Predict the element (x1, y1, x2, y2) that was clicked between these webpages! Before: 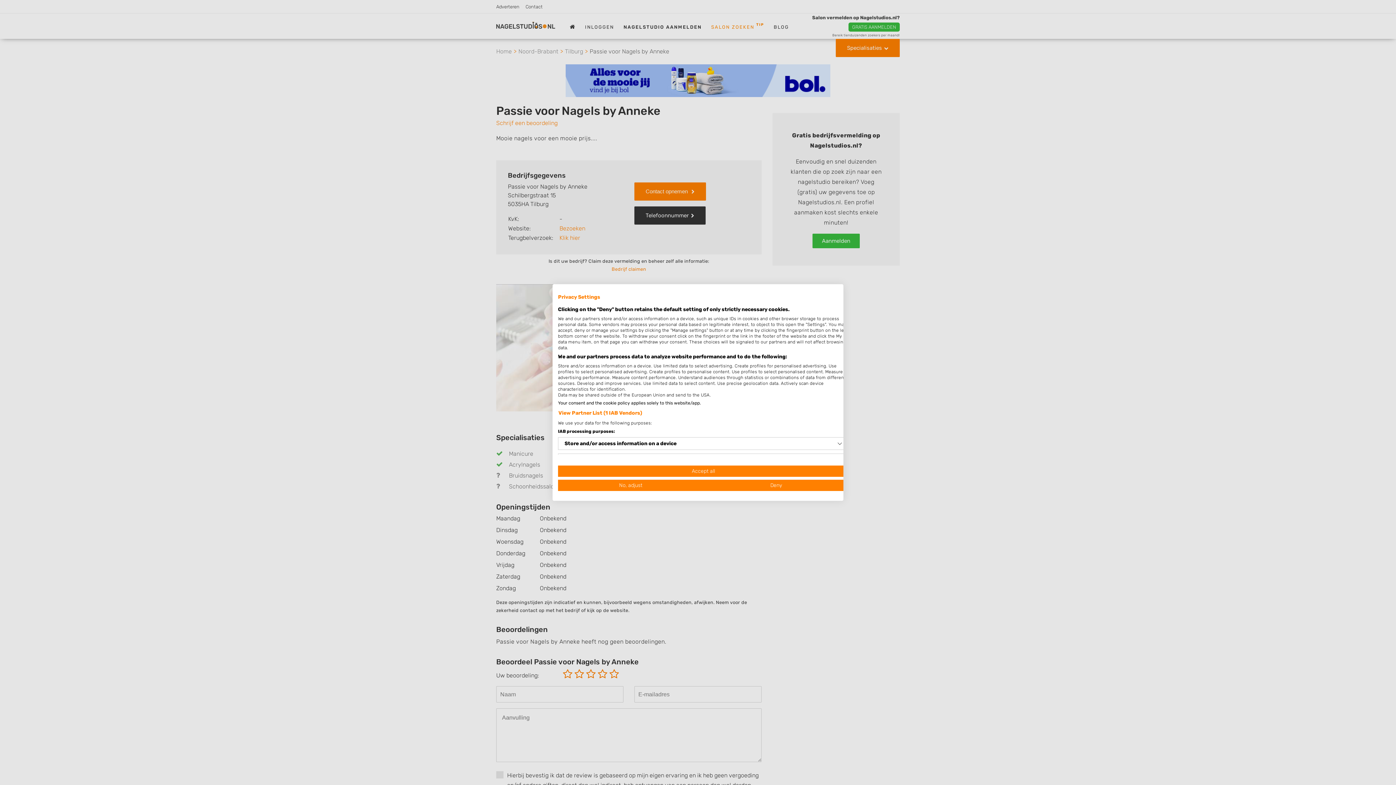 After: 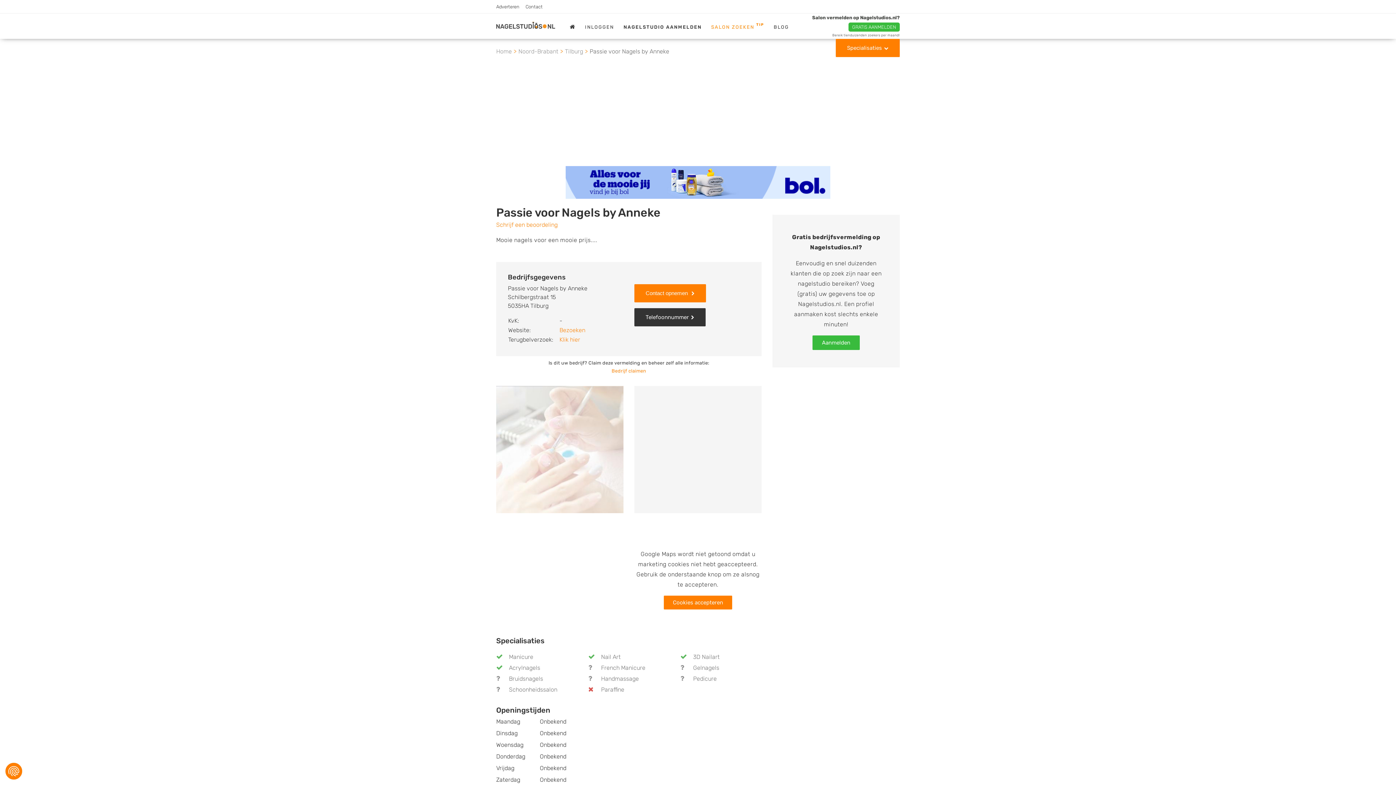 Action: bbox: (558, 465, 849, 477) label: Accept all cookies